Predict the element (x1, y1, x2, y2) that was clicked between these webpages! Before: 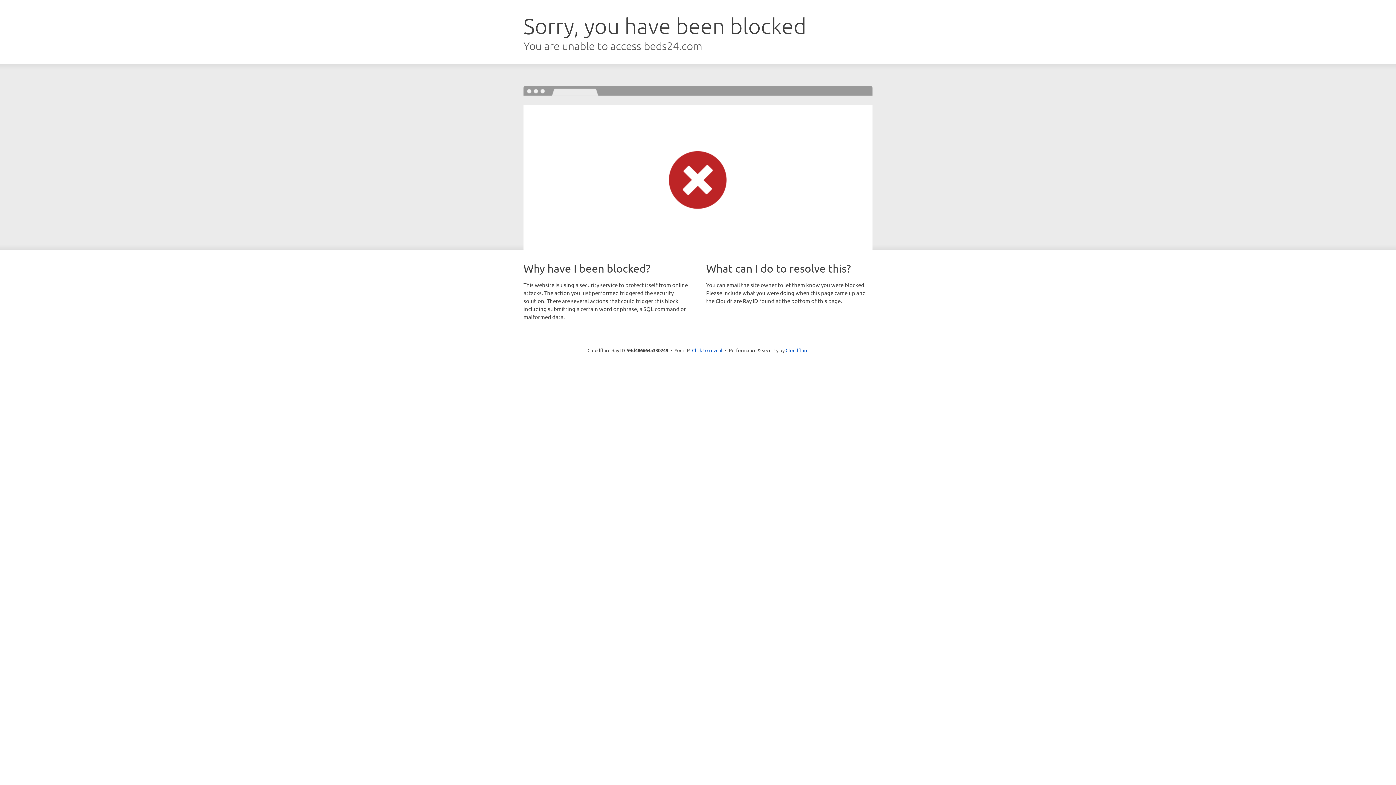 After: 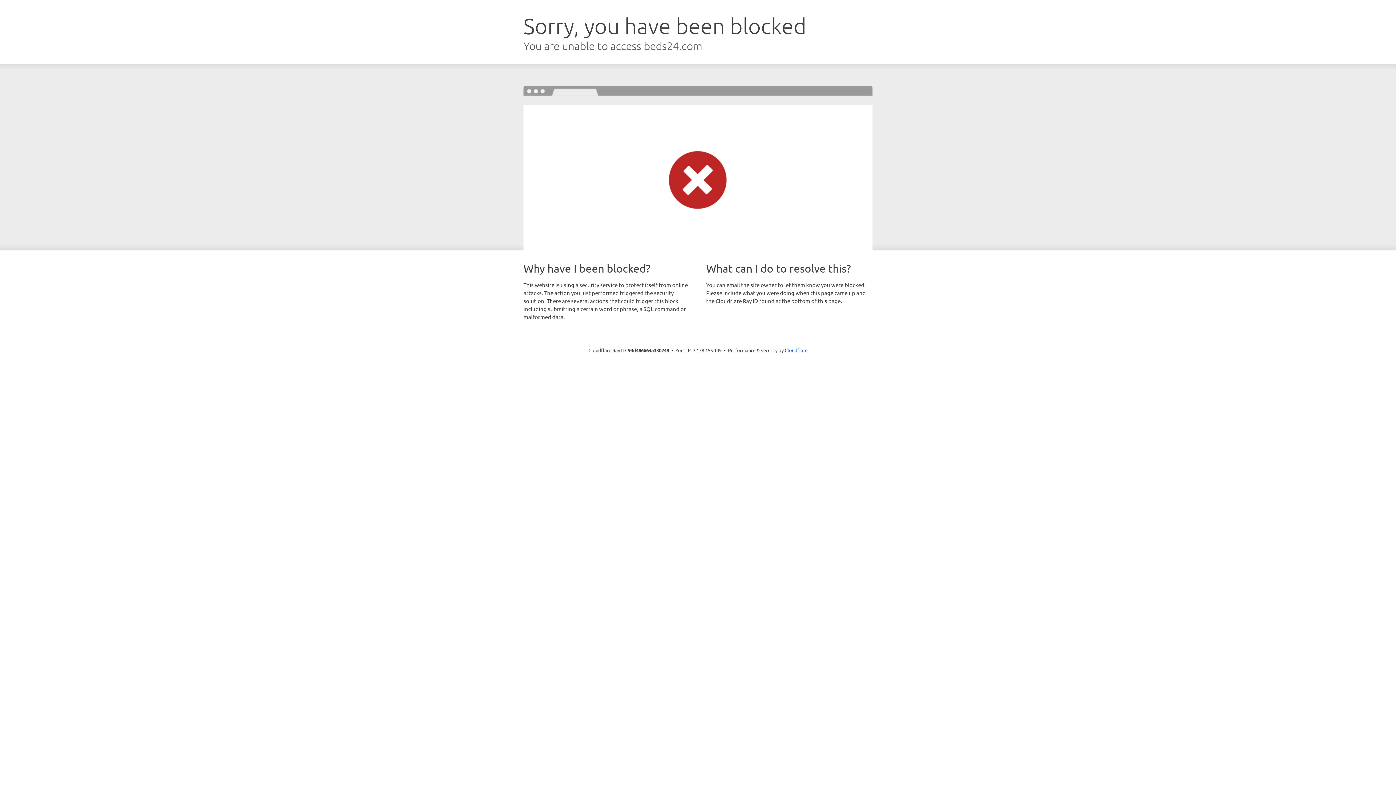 Action: bbox: (692, 346, 722, 353) label: Click to reveal